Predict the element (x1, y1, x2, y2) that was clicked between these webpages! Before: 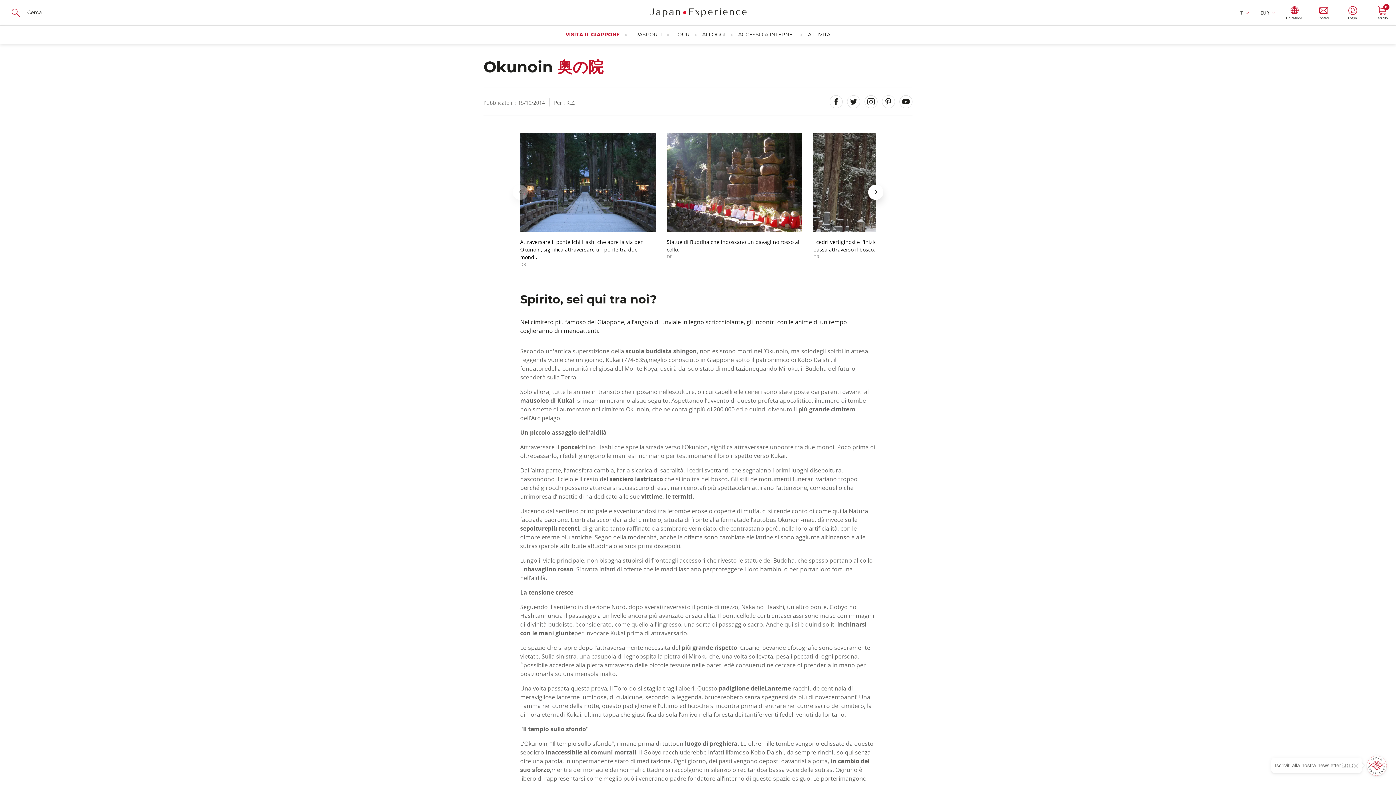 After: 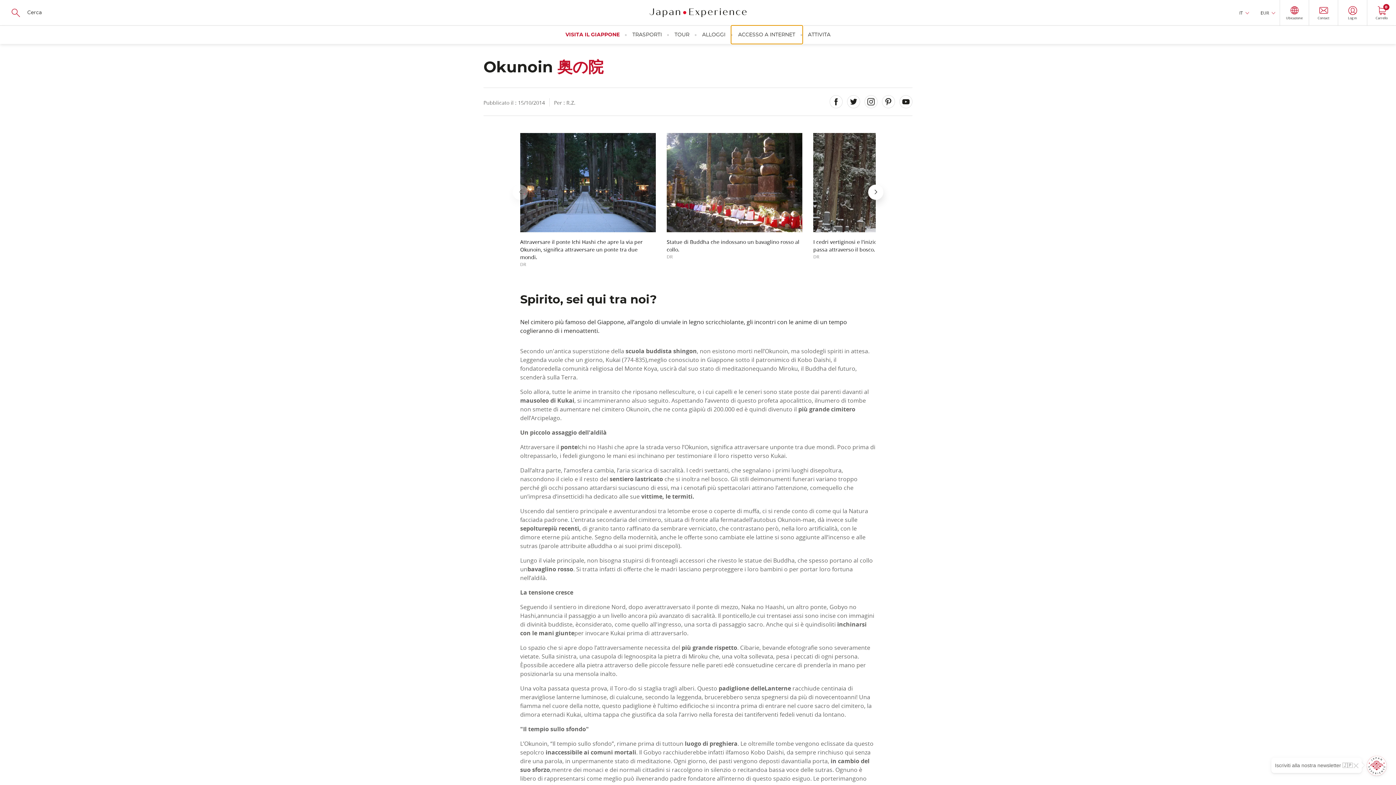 Action: label: ACCESSO A INTERNET bbox: (738, 25, 795, 44)